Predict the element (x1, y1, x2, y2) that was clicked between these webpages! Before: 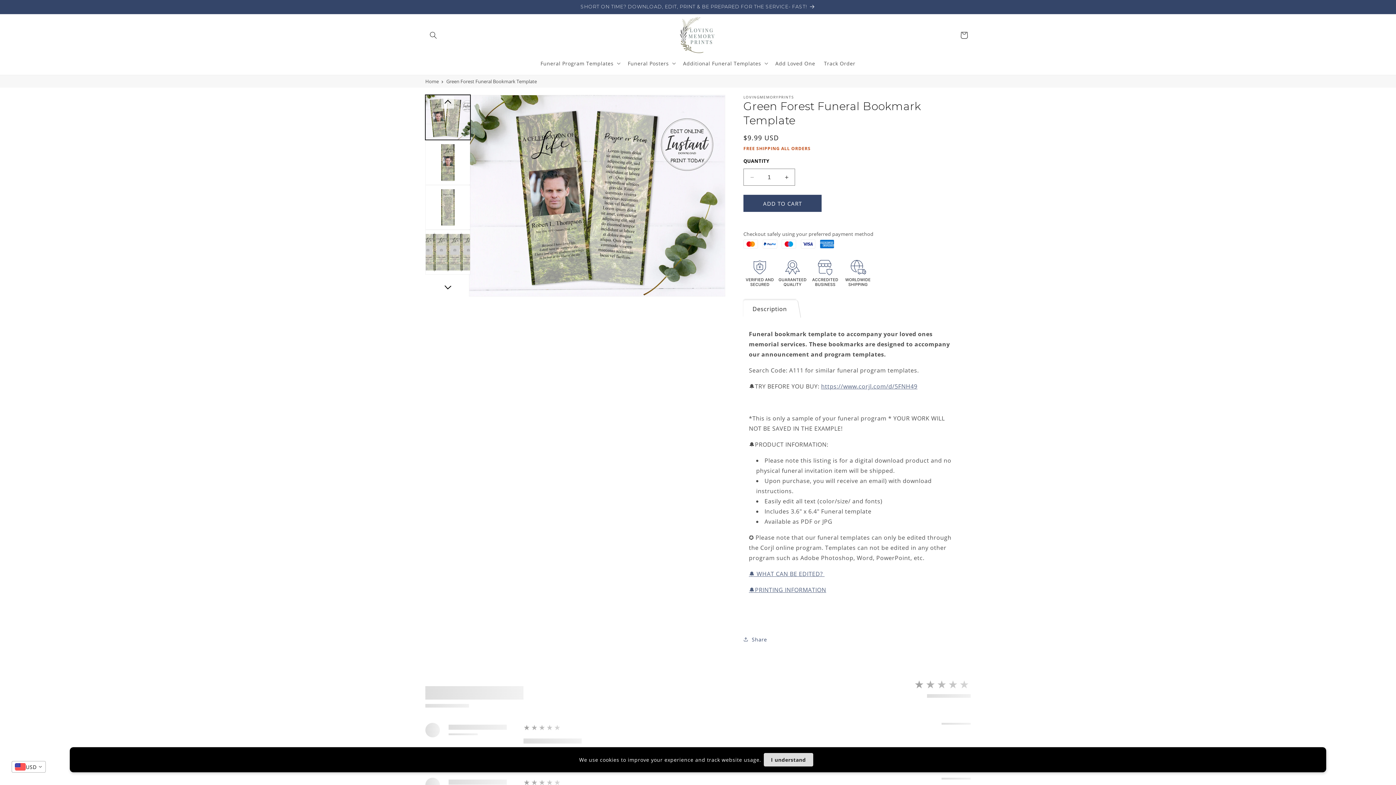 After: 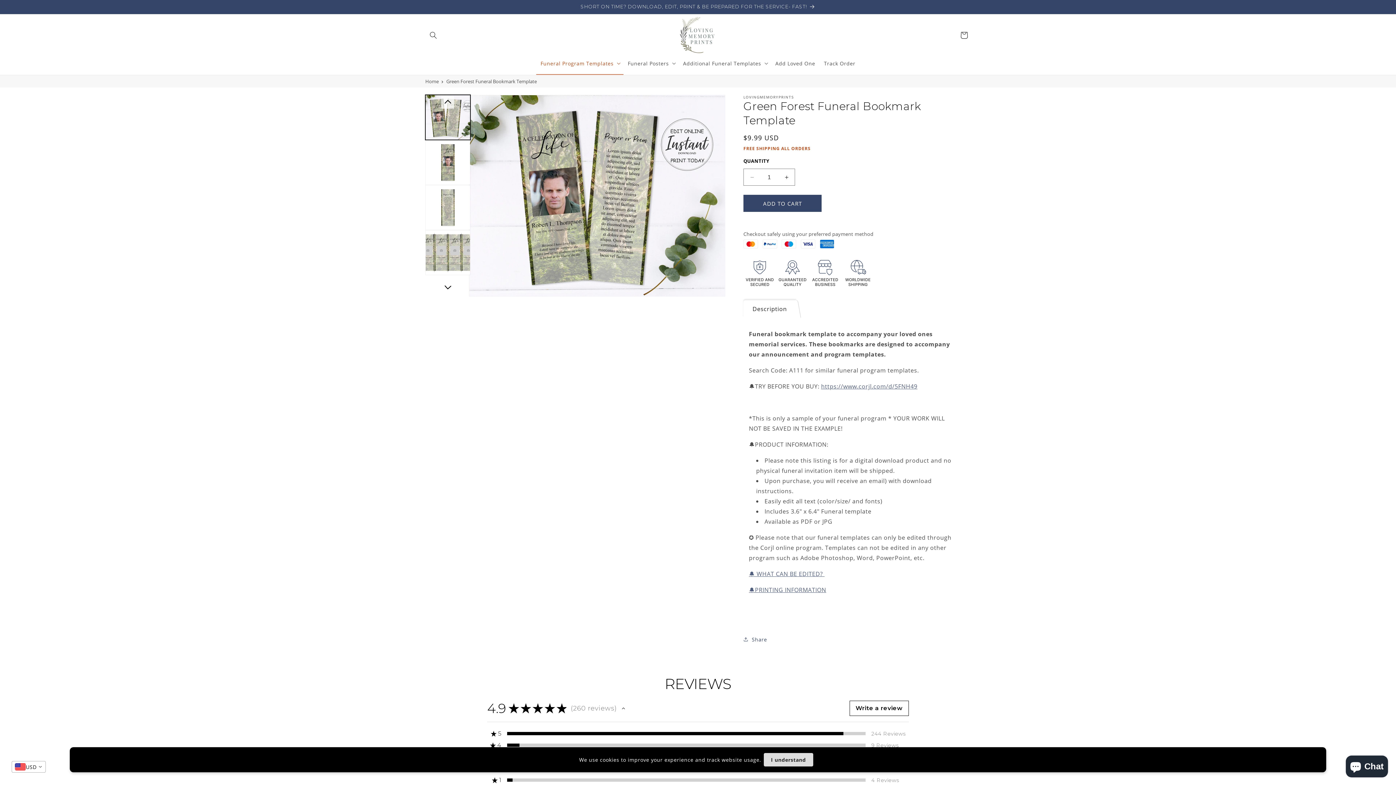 Action: label: Funeral Program Templates bbox: (536, 56, 623, 74)